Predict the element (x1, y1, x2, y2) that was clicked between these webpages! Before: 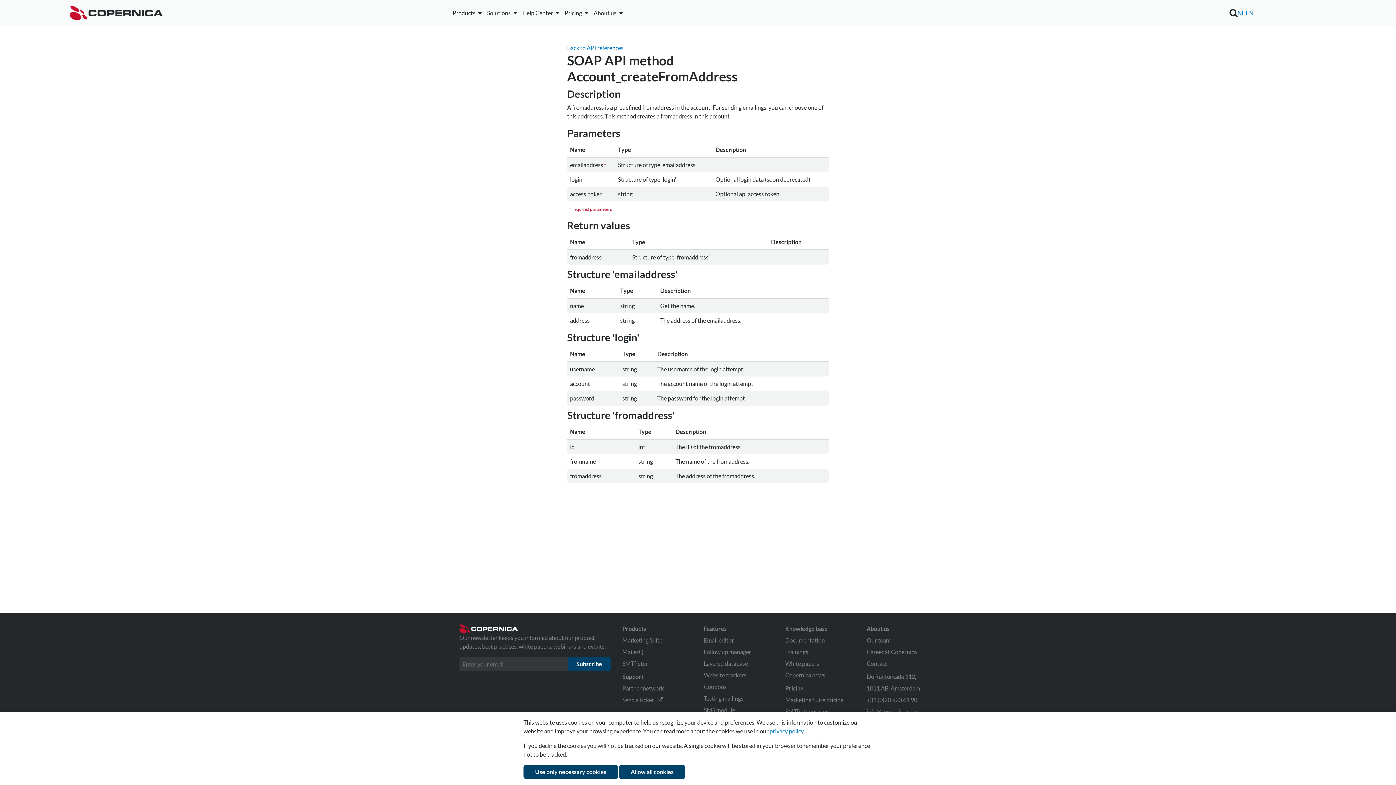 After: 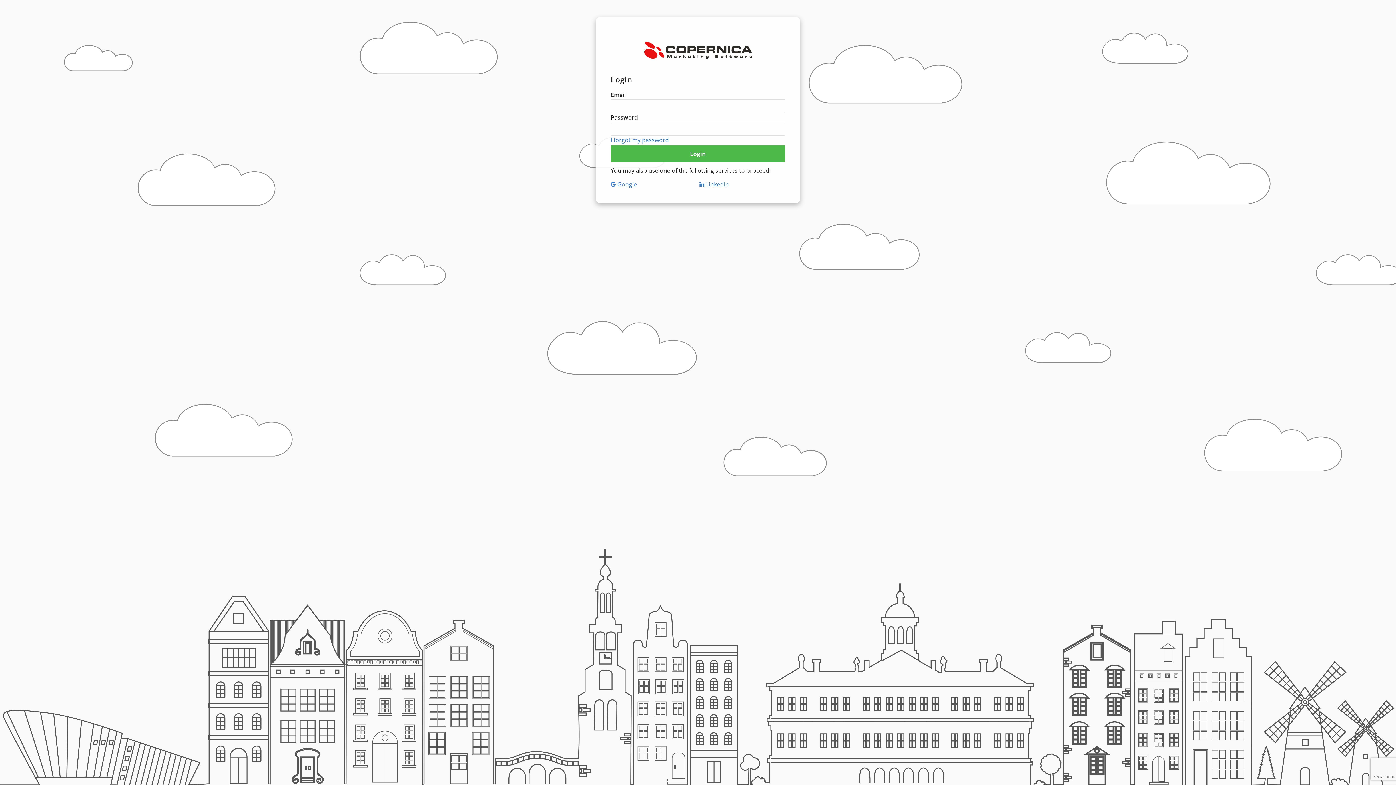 Action: bbox: (785, 648, 808, 655) label: Trainings